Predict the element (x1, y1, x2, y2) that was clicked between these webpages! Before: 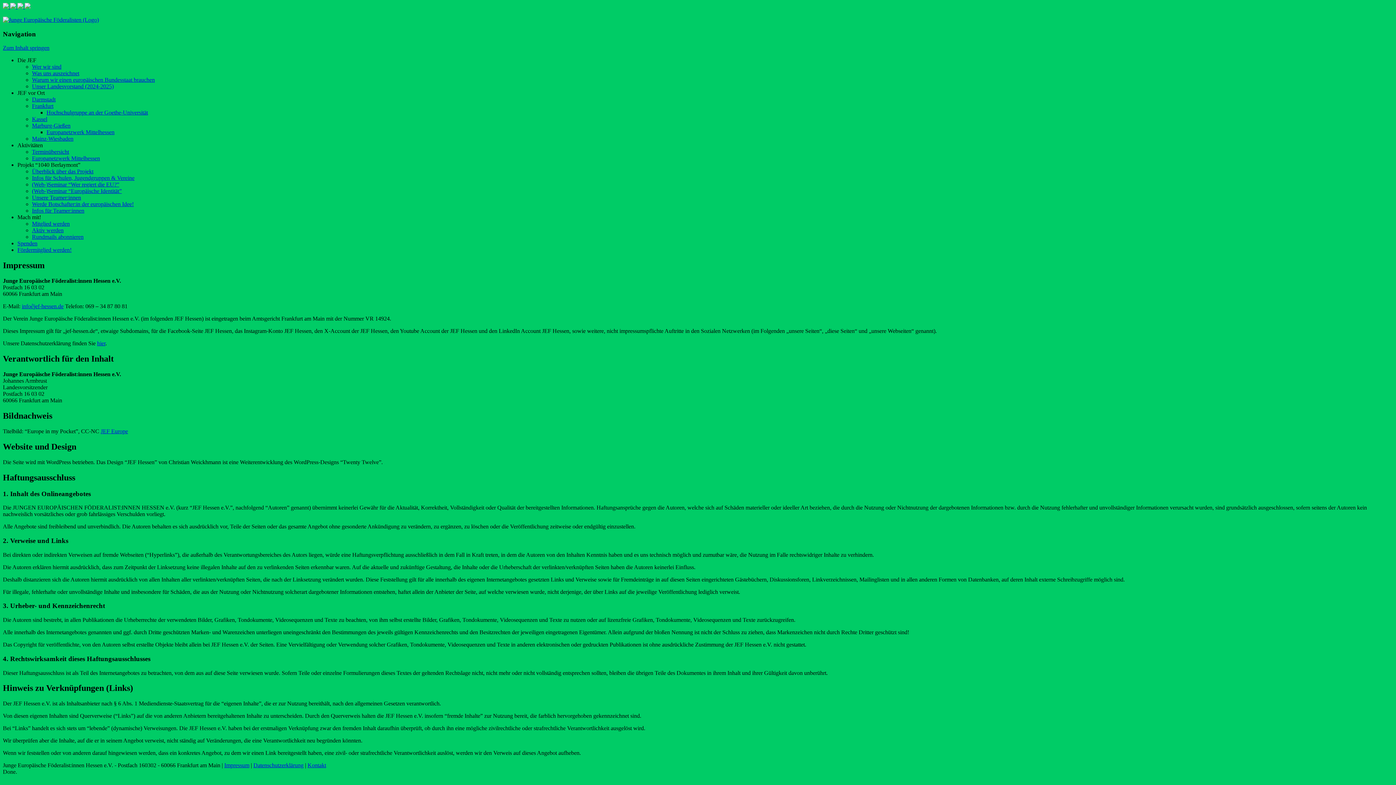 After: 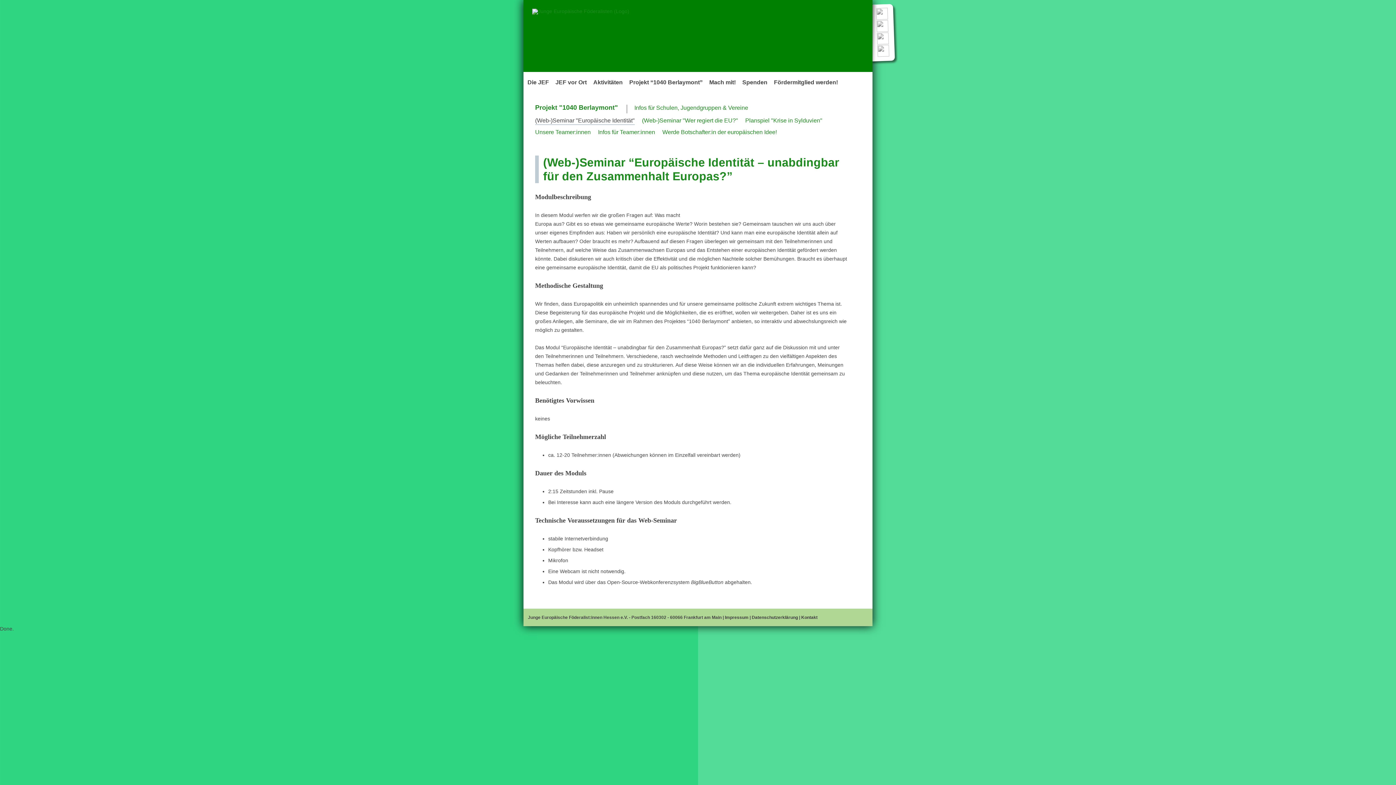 Action: bbox: (32, 188, 121, 194) label: (Web-)Seminar “Europäische Identität”